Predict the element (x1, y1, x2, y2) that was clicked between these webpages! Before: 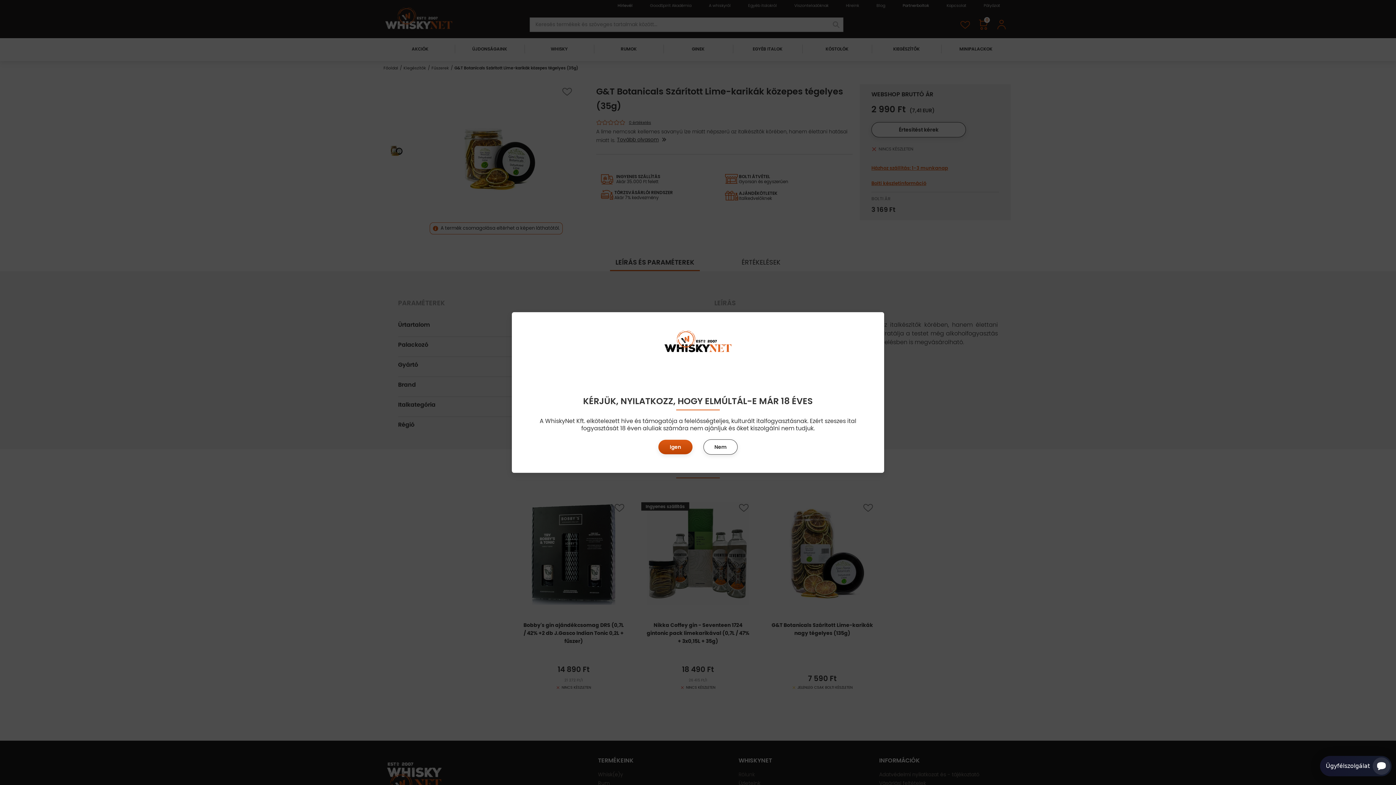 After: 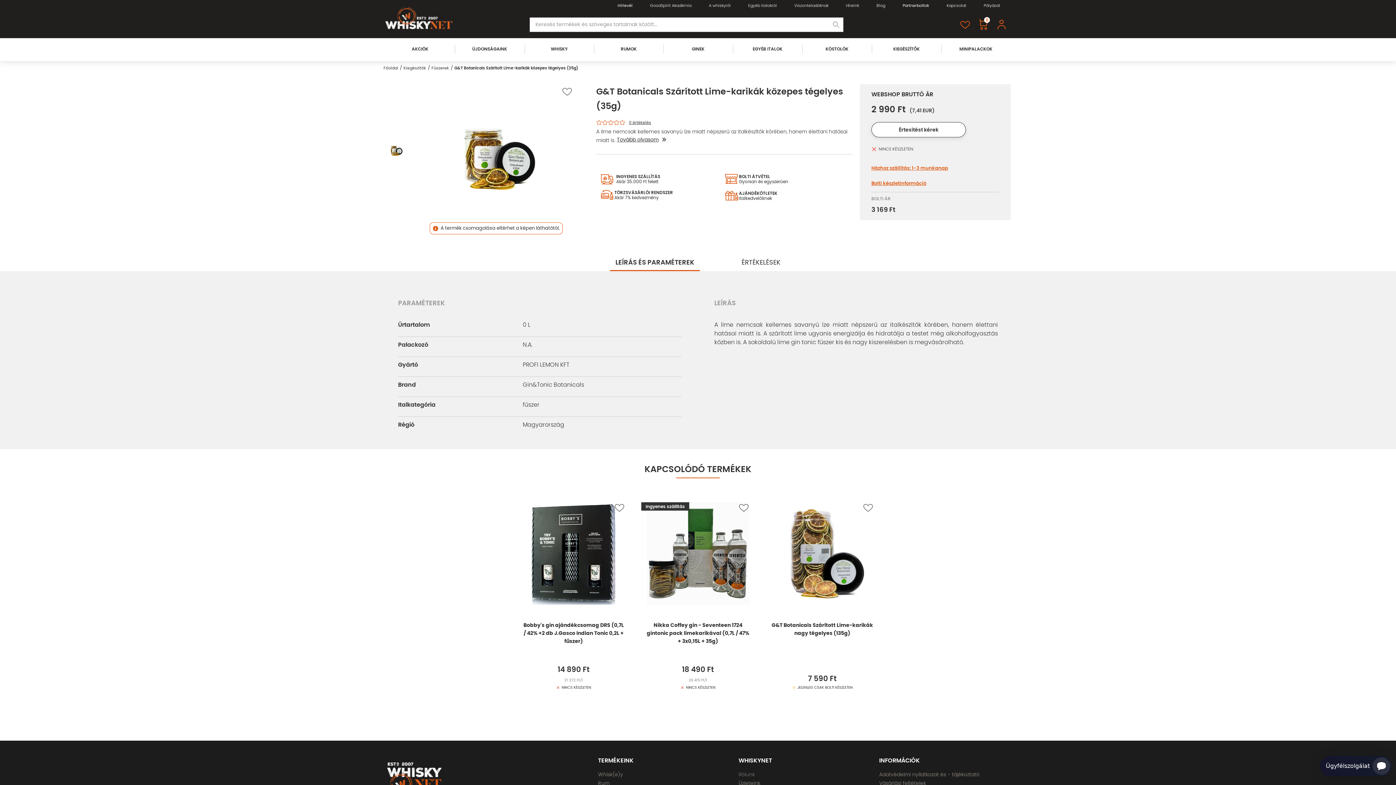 Action: bbox: (658, 440, 692, 454) label: Igen